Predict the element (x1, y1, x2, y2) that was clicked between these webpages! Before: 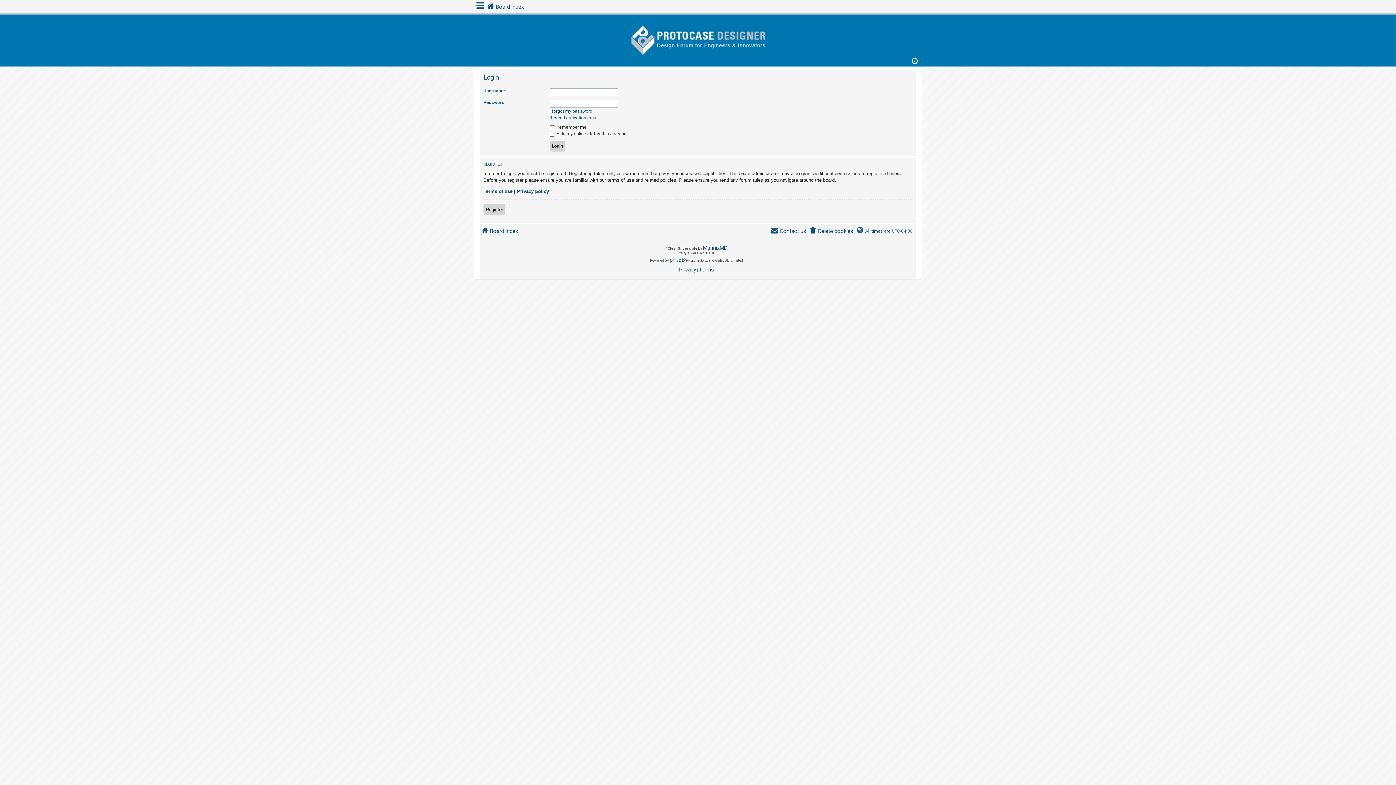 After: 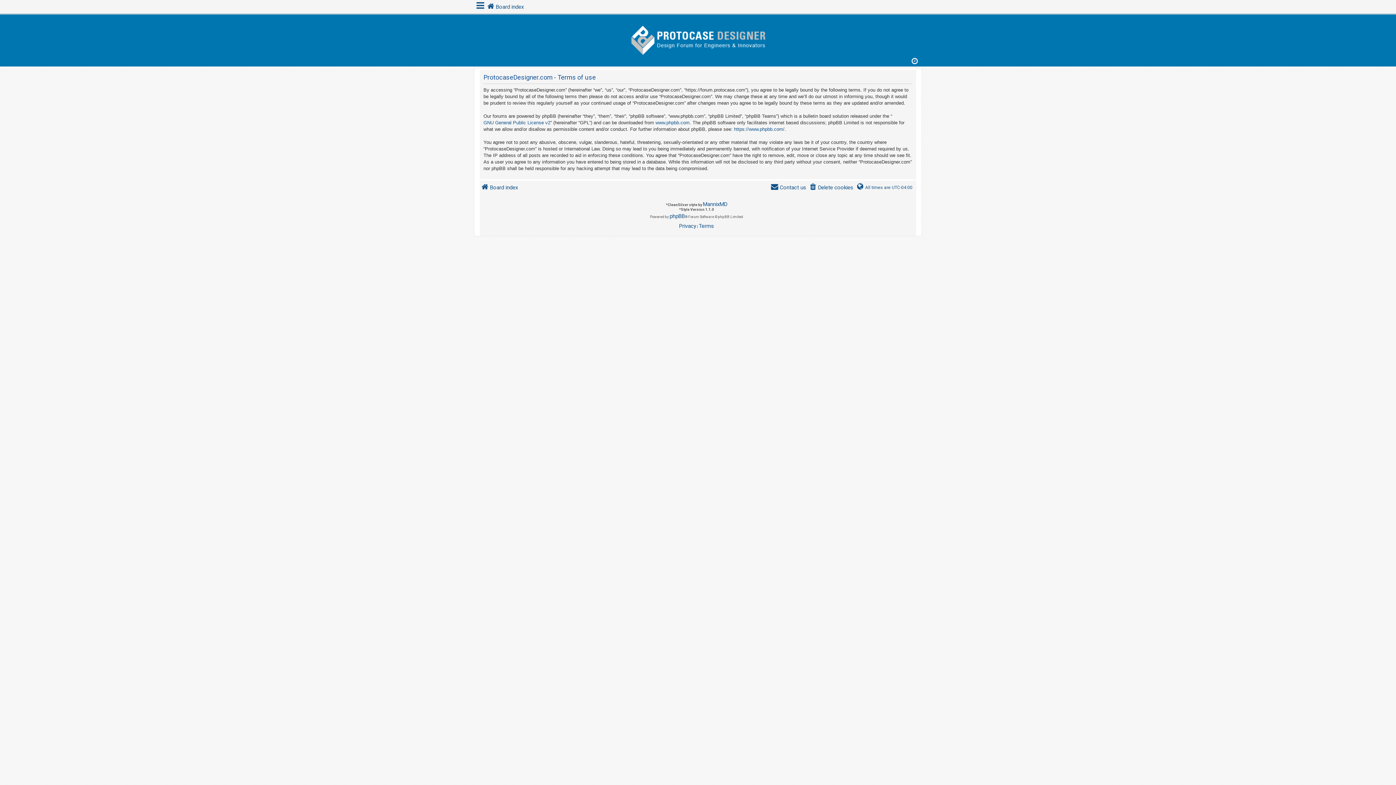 Action: label: Terms of use bbox: (483, 188, 512, 194)